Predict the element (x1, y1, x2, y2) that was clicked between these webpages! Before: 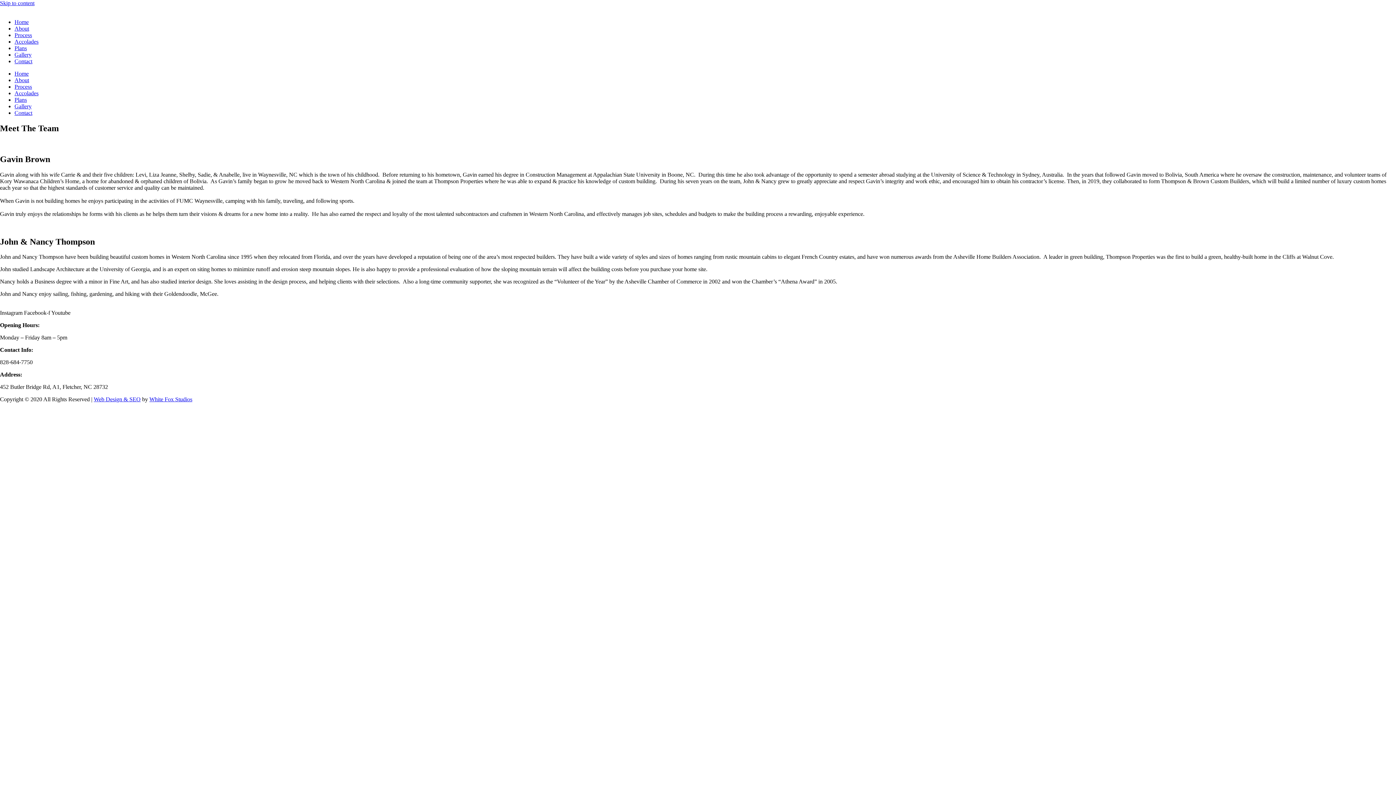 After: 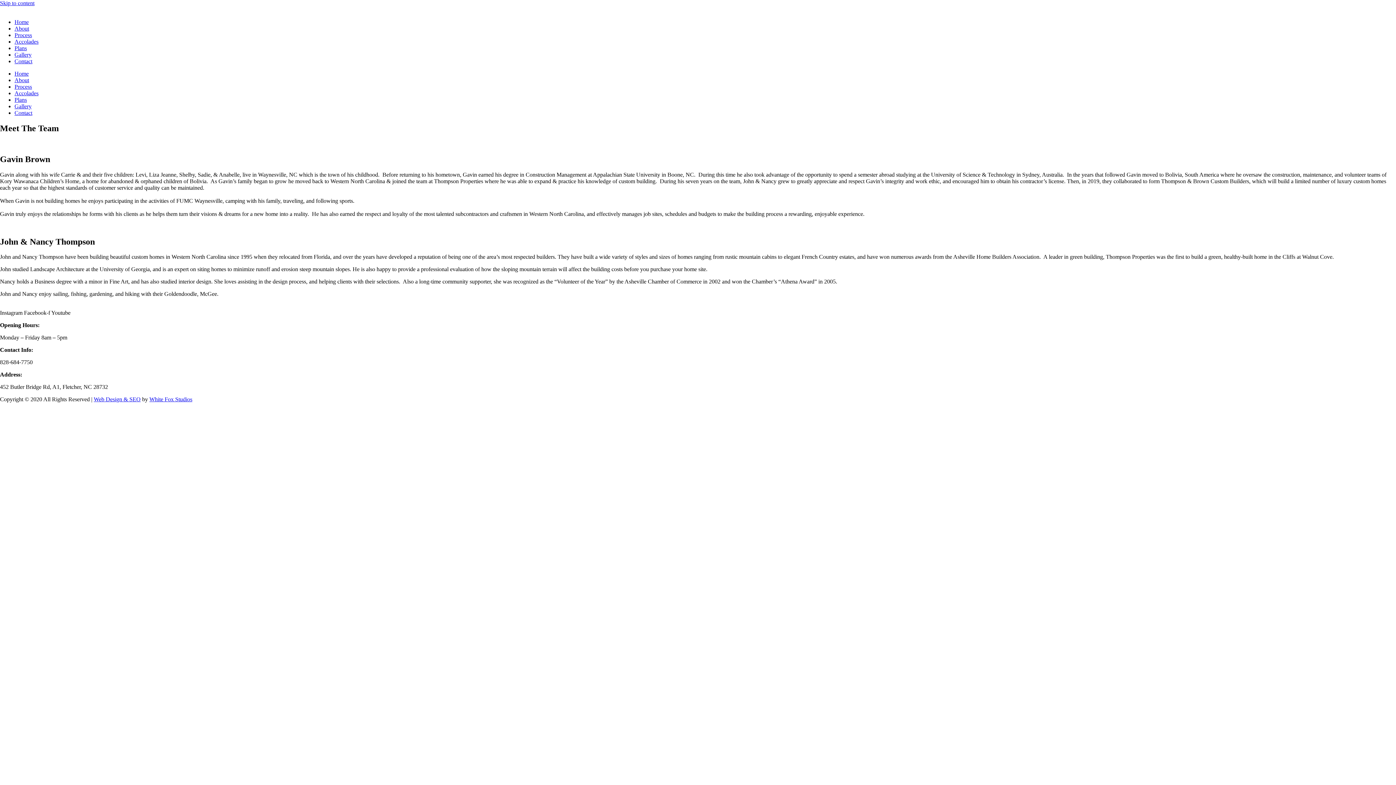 Action: bbox: (14, 25, 29, 31) label: About